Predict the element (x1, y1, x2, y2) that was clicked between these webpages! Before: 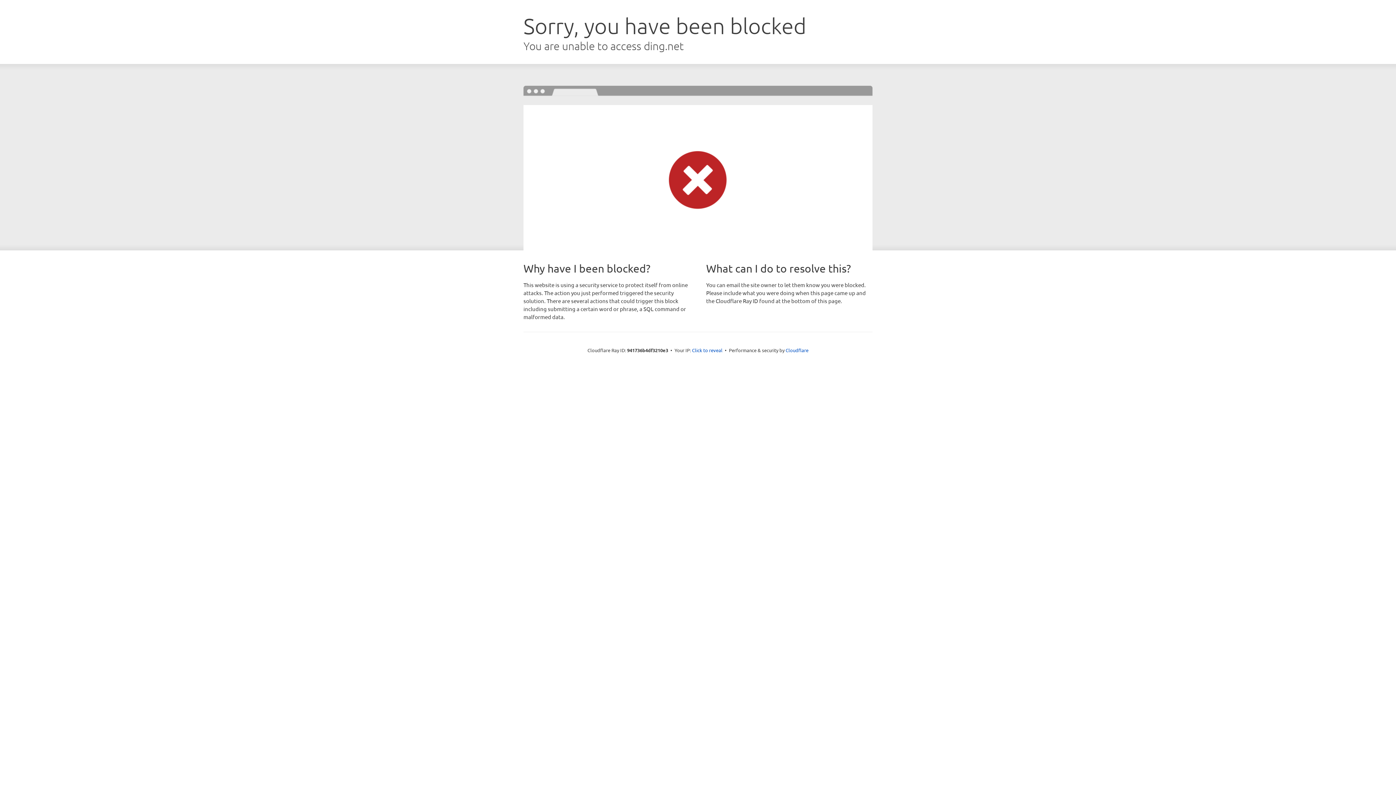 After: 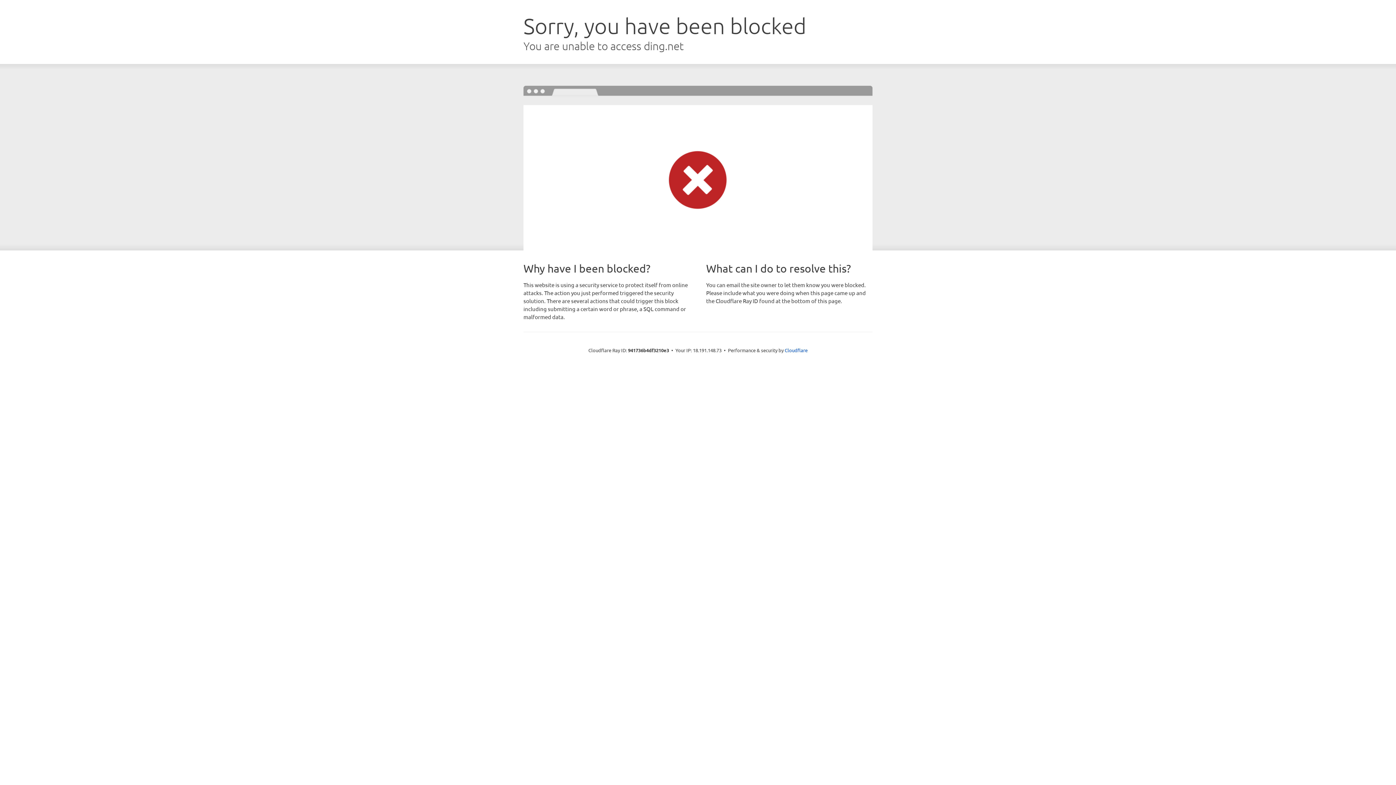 Action: bbox: (692, 346, 722, 353) label: Click to reveal